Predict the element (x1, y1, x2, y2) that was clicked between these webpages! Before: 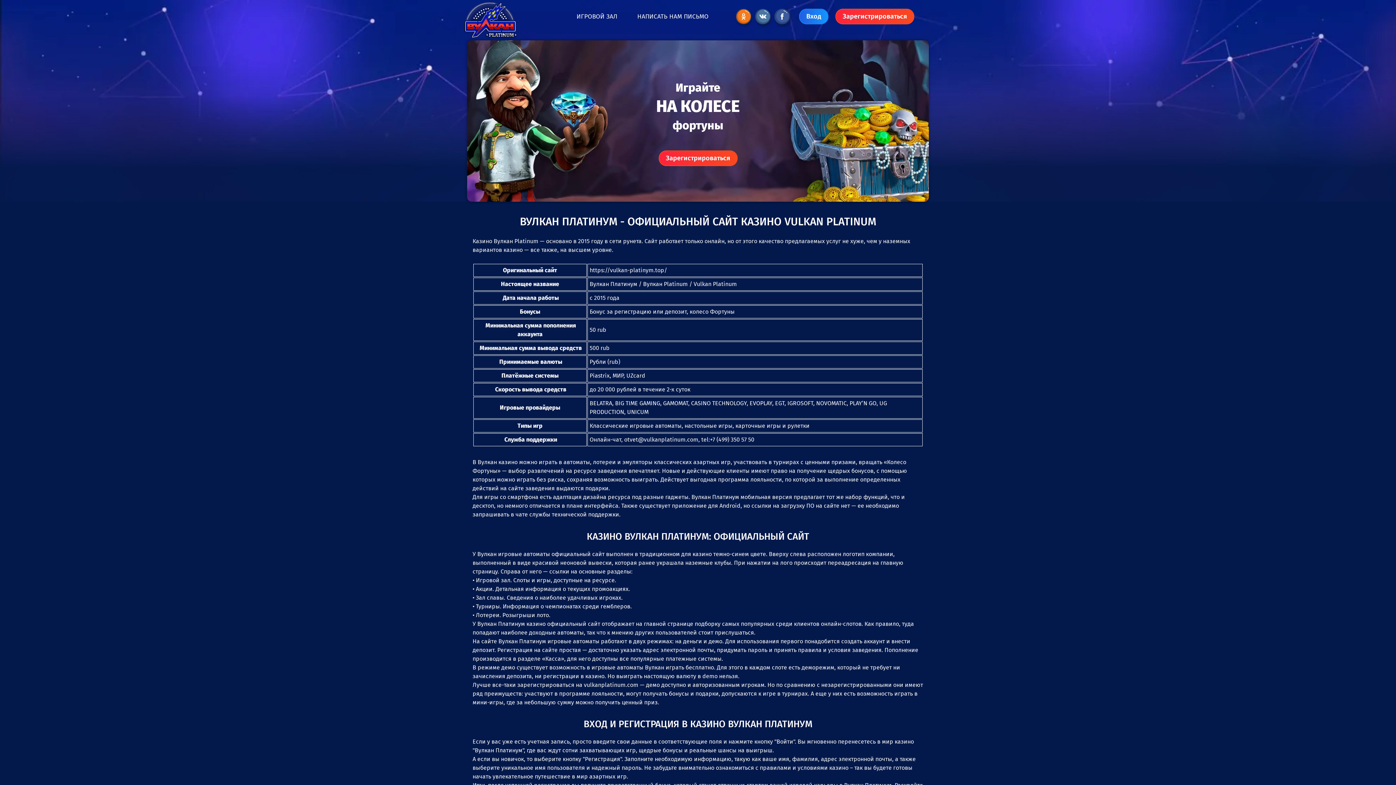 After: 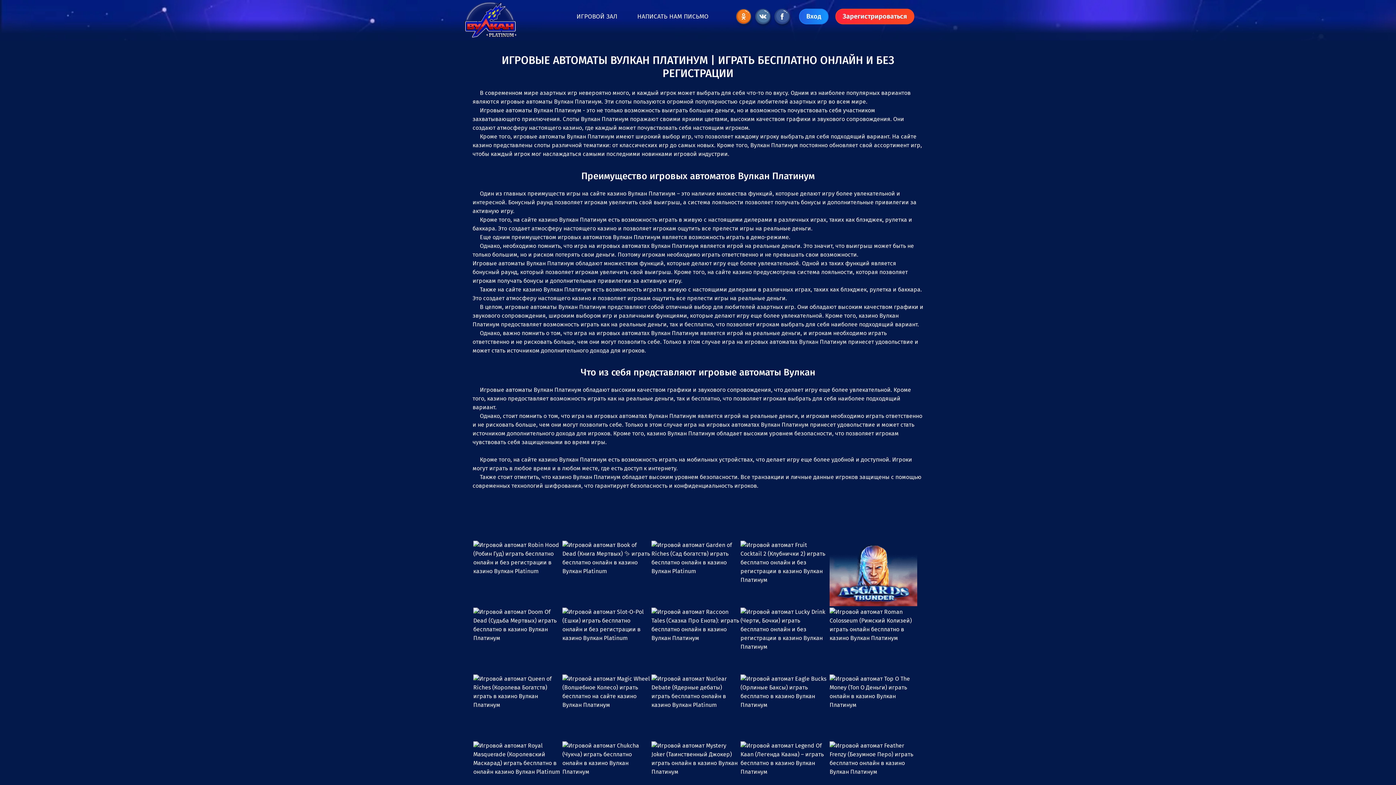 Action: label: ИГРОВОЙ ЗАЛ bbox: (576, 12, 617, 20)